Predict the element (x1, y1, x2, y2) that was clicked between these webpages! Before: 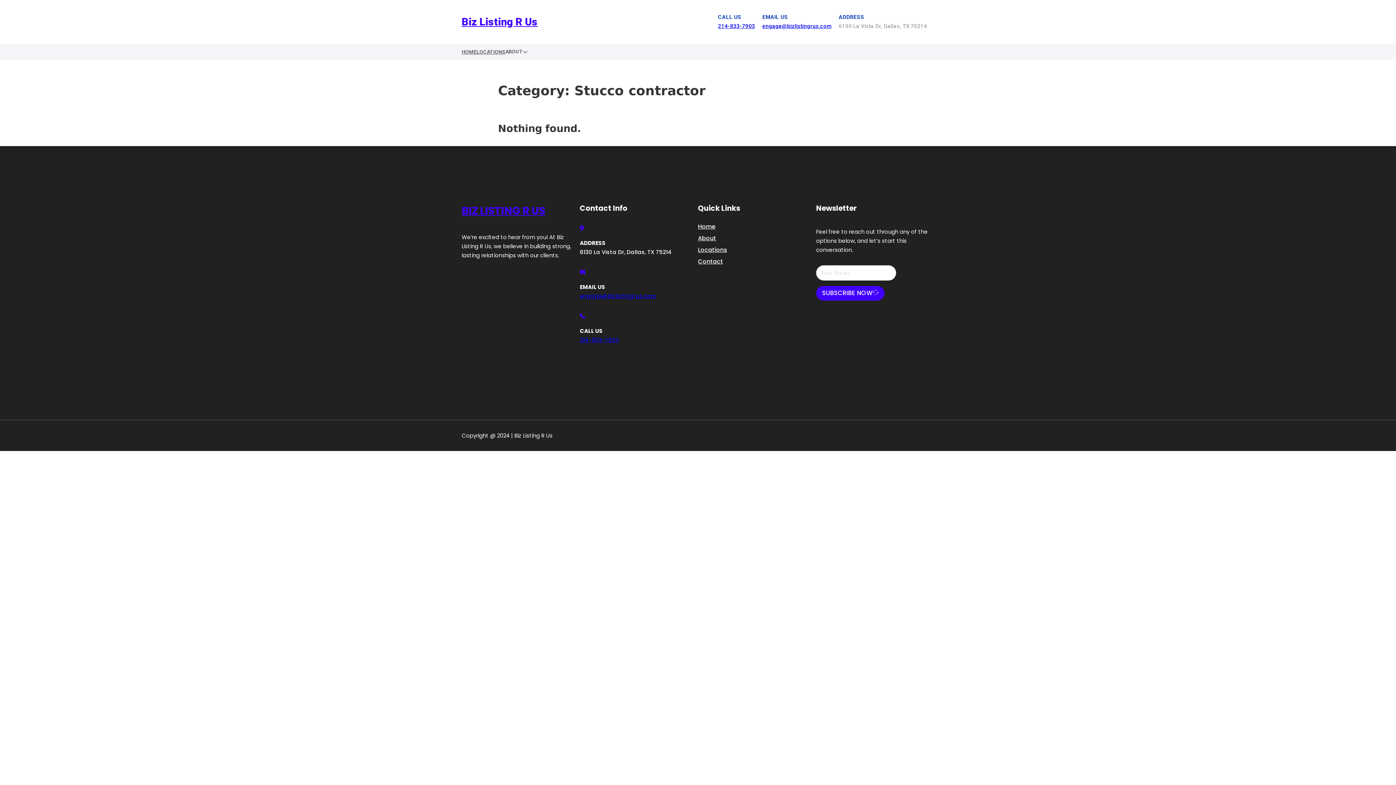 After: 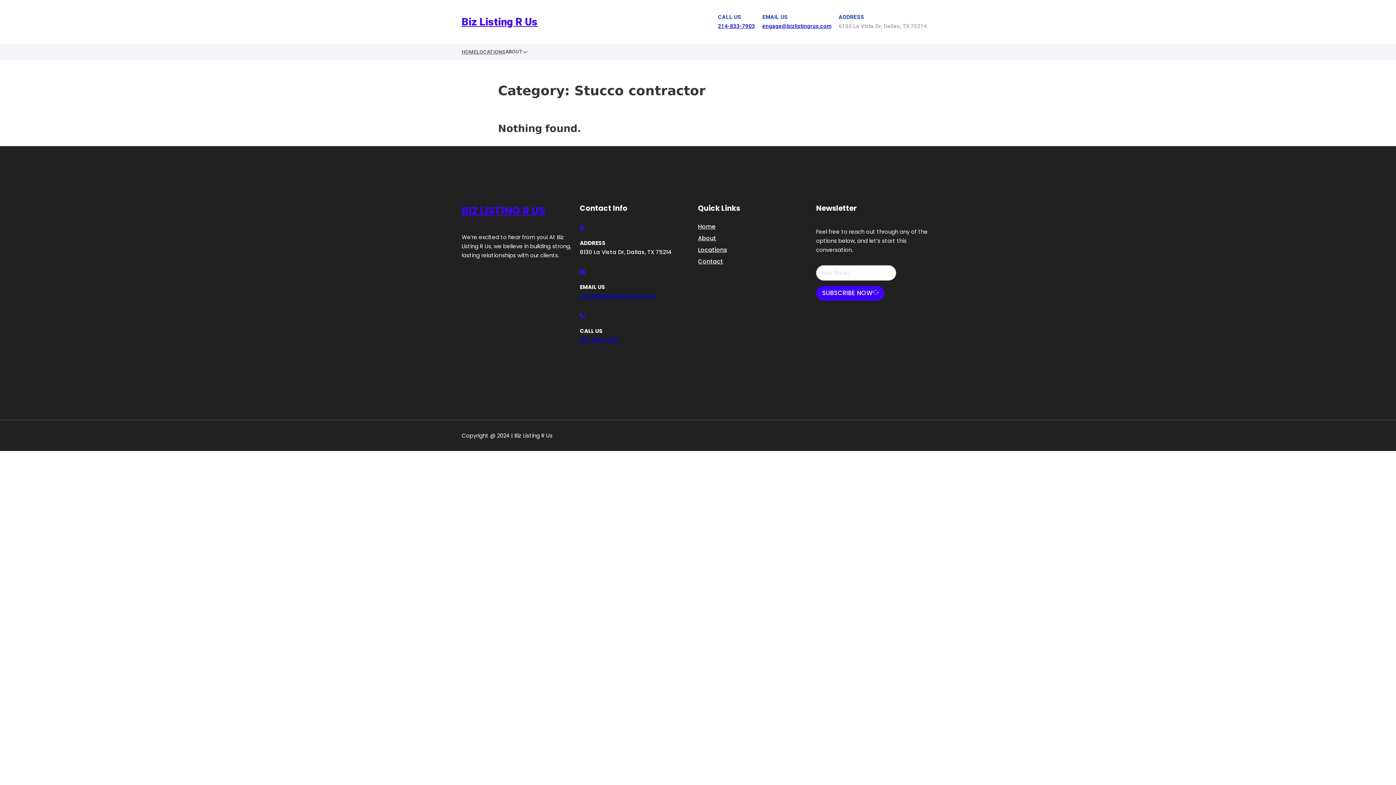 Action: label: engage@bizlistingrus.com bbox: (580, 292, 656, 299)